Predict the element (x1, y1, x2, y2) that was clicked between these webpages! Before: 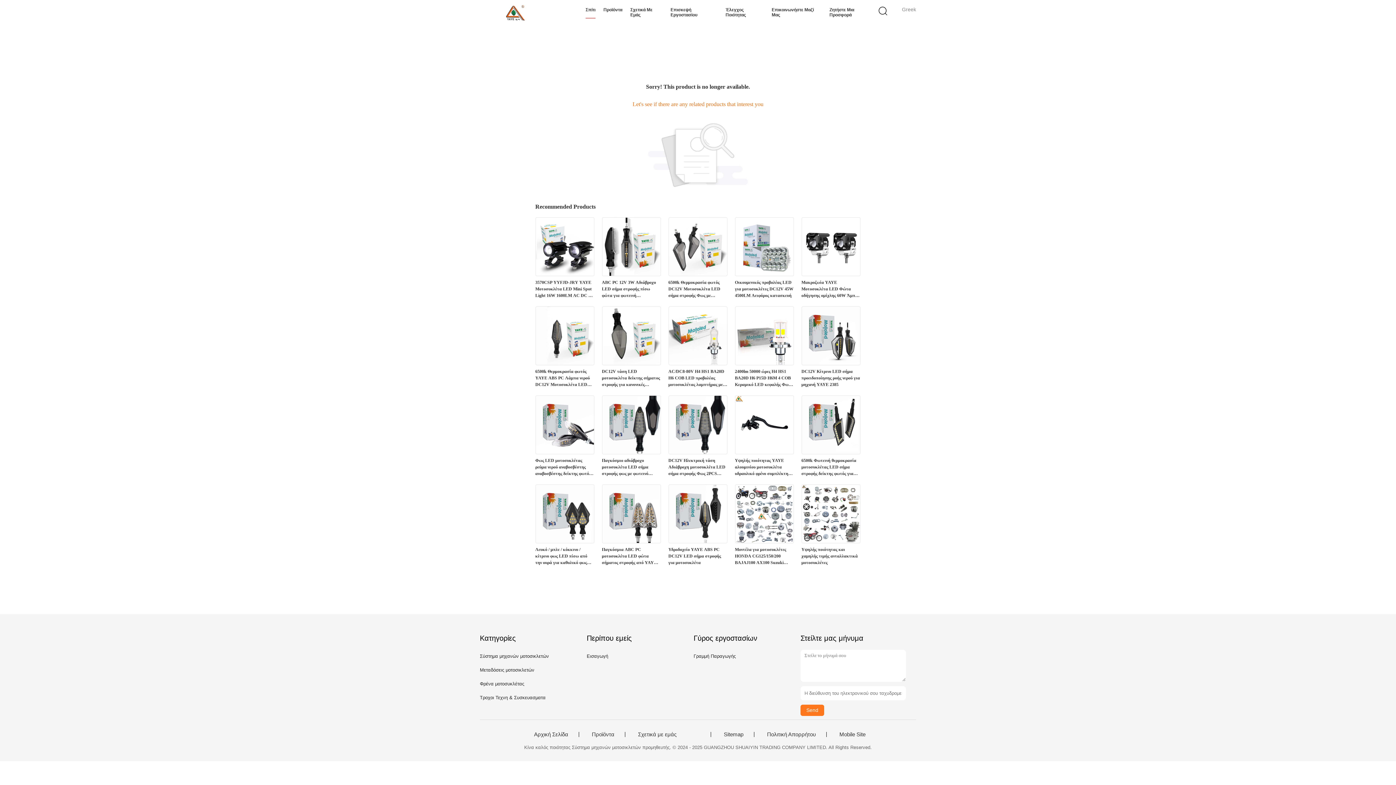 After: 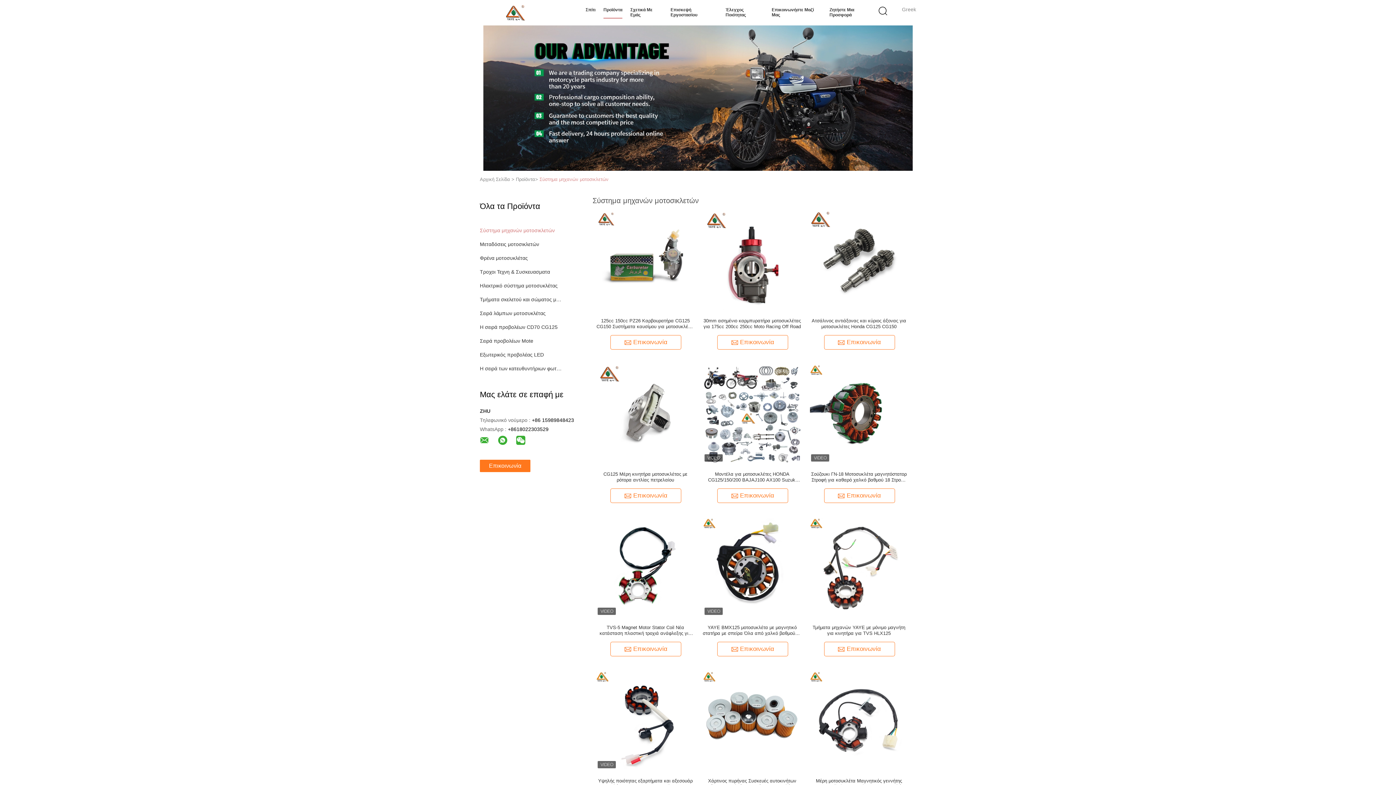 Action: label: Σύστημα μηχανών μοτοσικλετών bbox: (480, 653, 549, 659)